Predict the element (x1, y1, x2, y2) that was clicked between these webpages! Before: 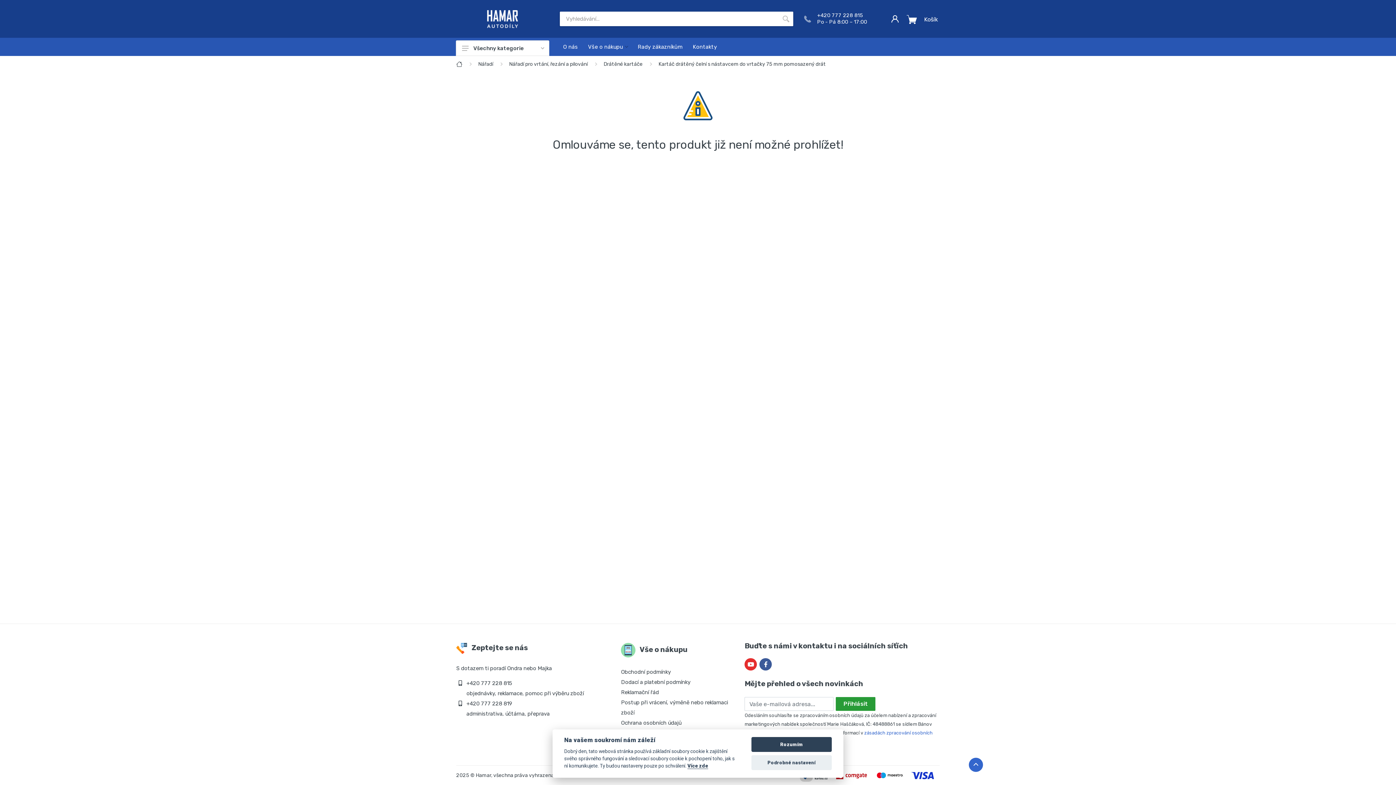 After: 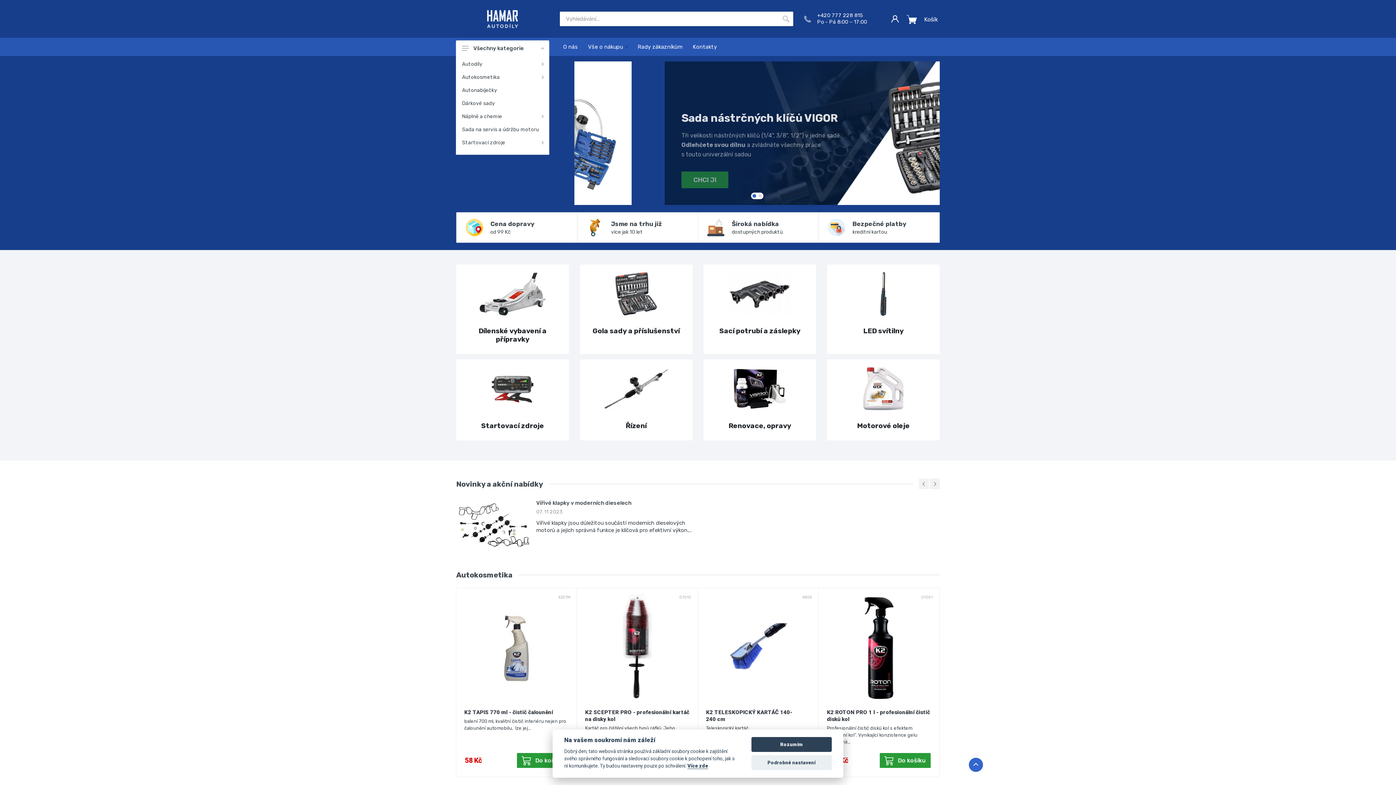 Action: bbox: (456, 56, 465, 72)